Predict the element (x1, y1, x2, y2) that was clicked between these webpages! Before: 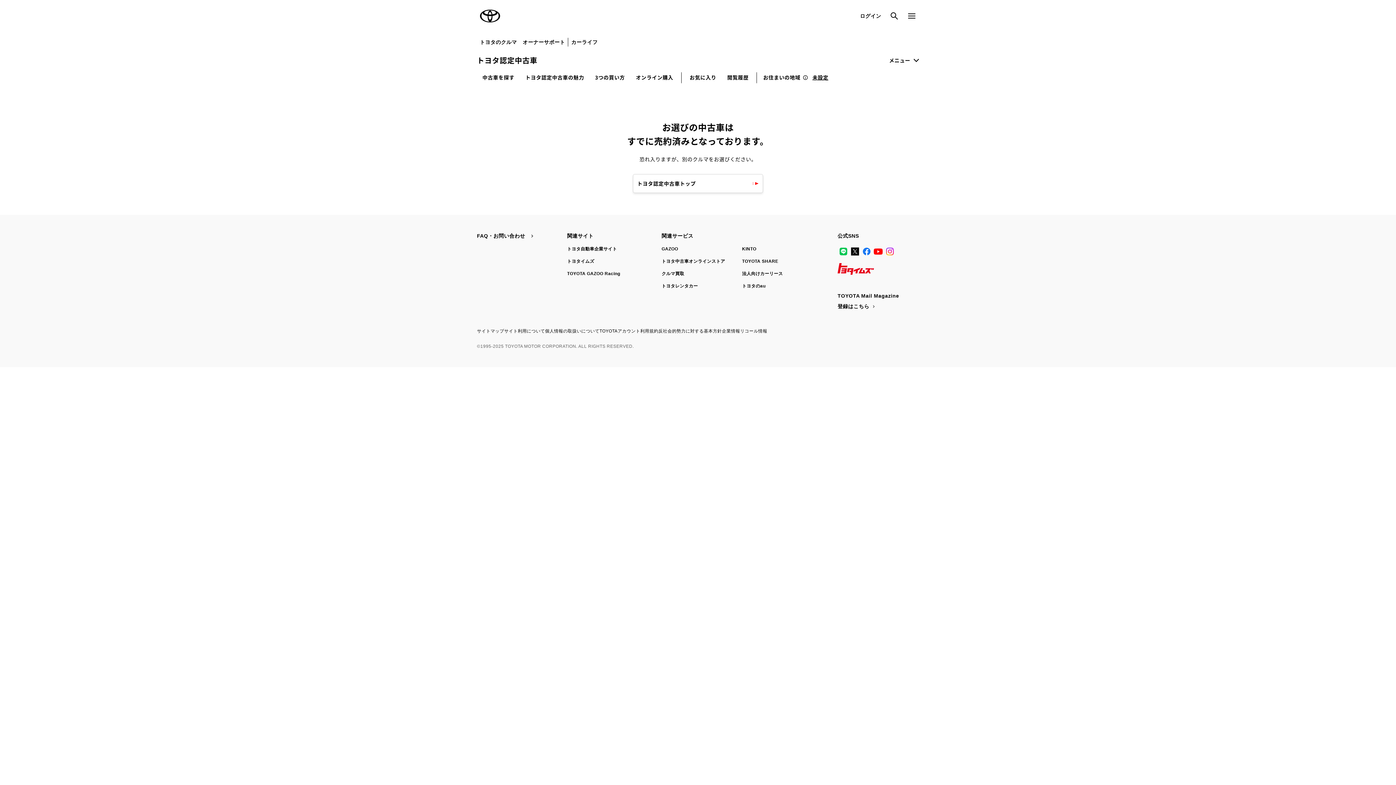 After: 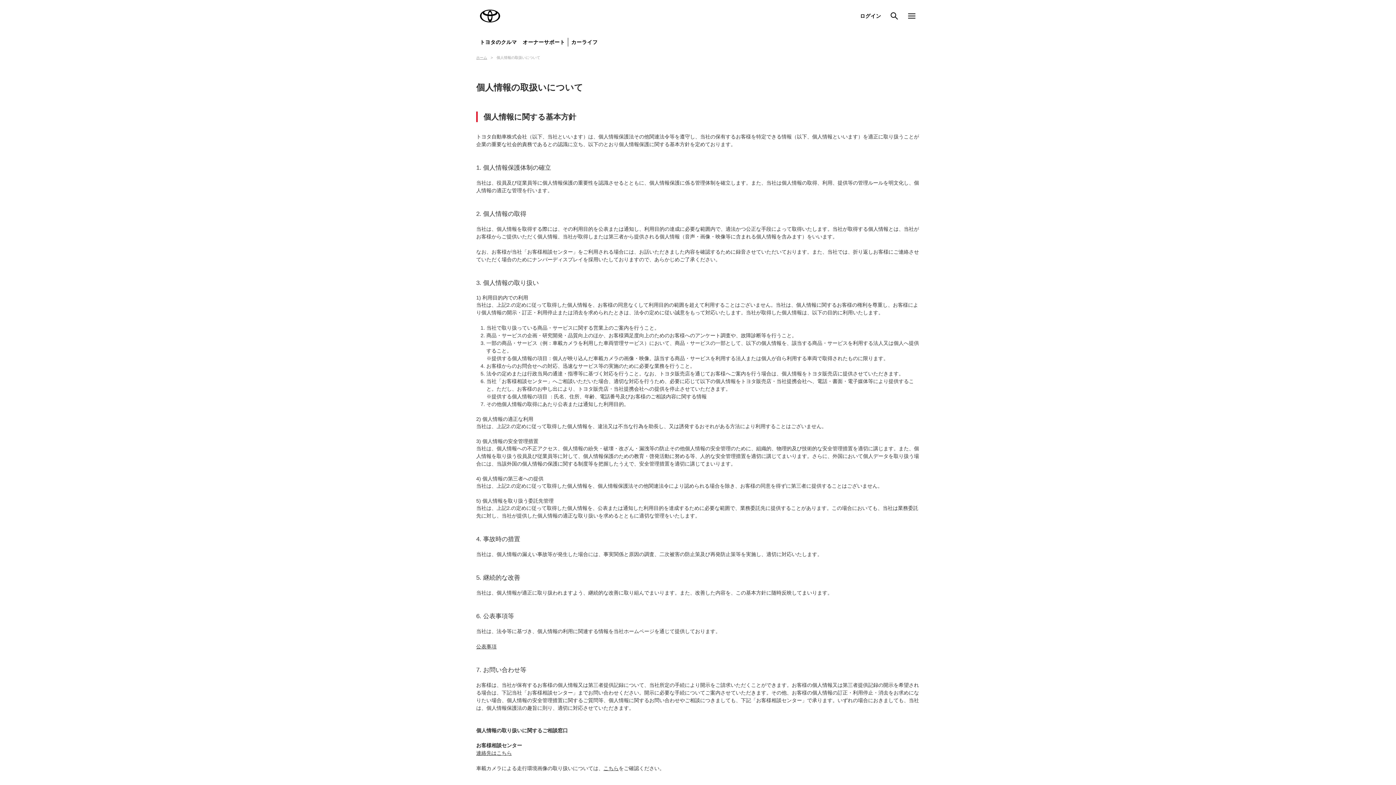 Action: label: 個人情報の取扱いについて bbox: (545, 328, 599, 333)